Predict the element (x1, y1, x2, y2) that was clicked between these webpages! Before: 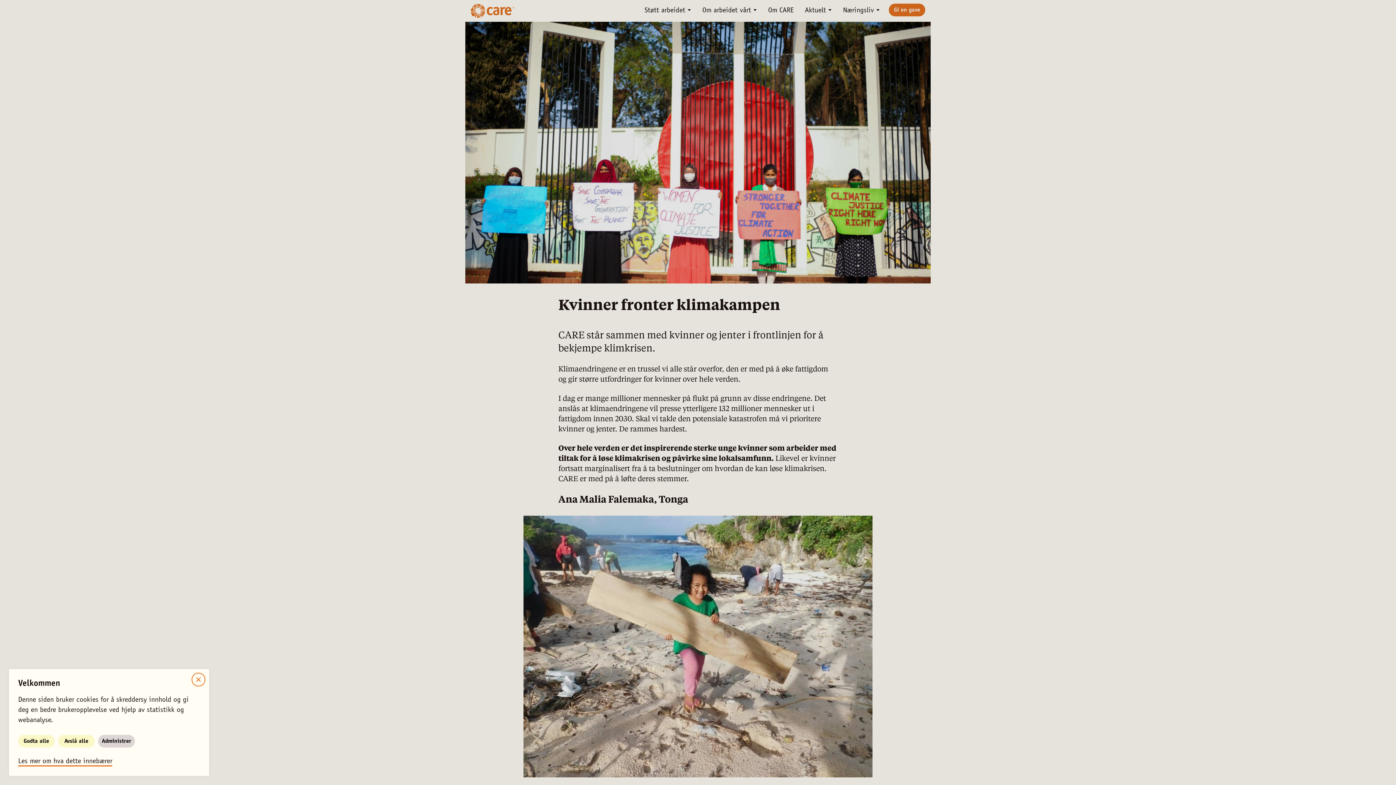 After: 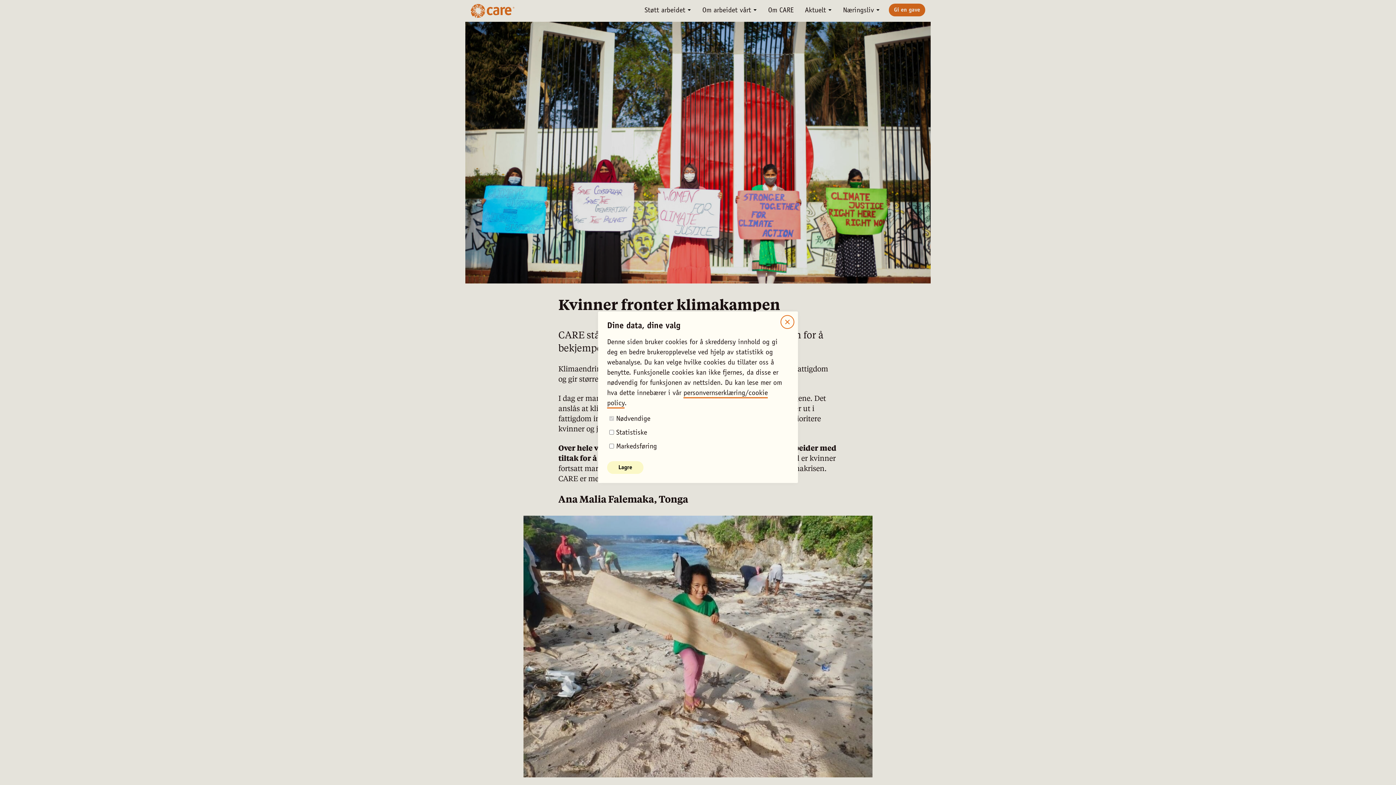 Action: bbox: (98, 735, 134, 748) label: Administrer